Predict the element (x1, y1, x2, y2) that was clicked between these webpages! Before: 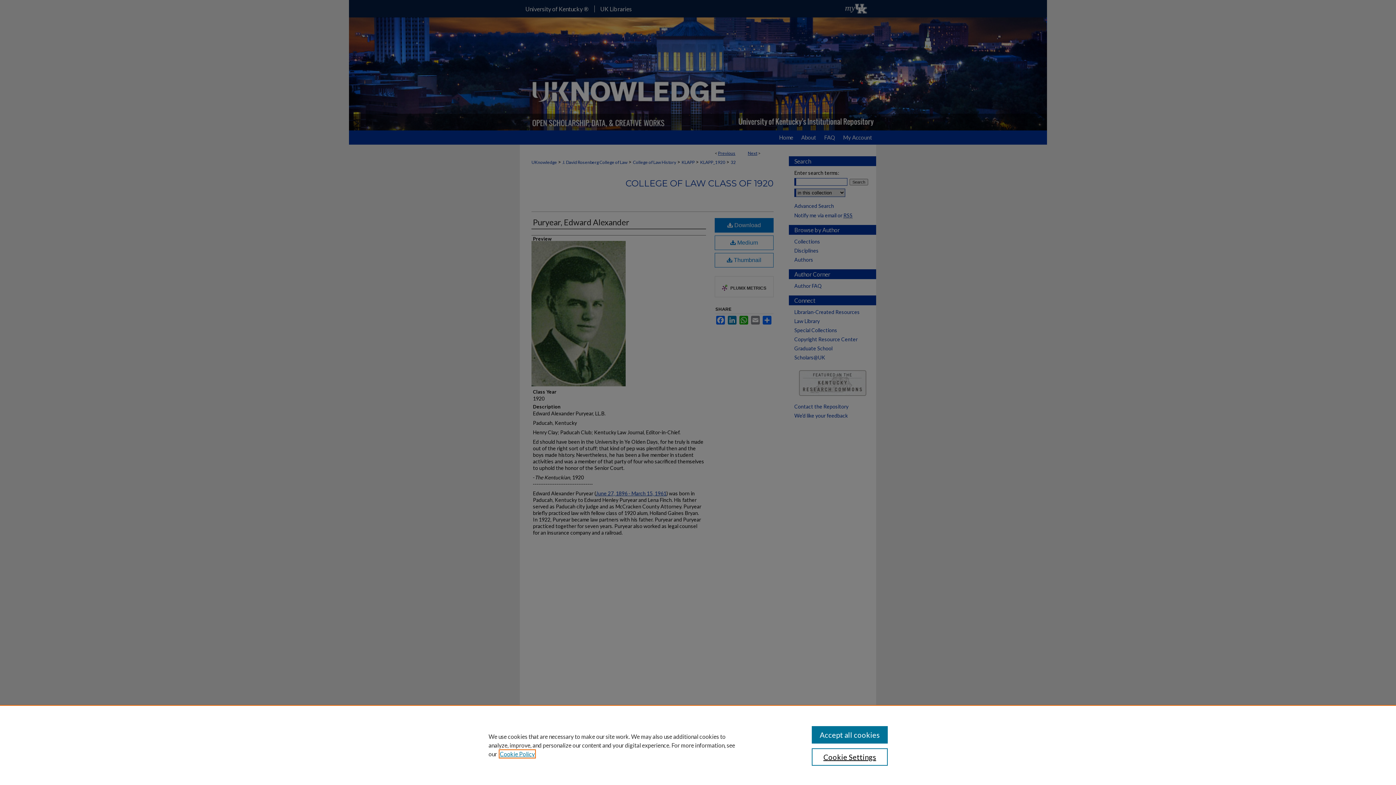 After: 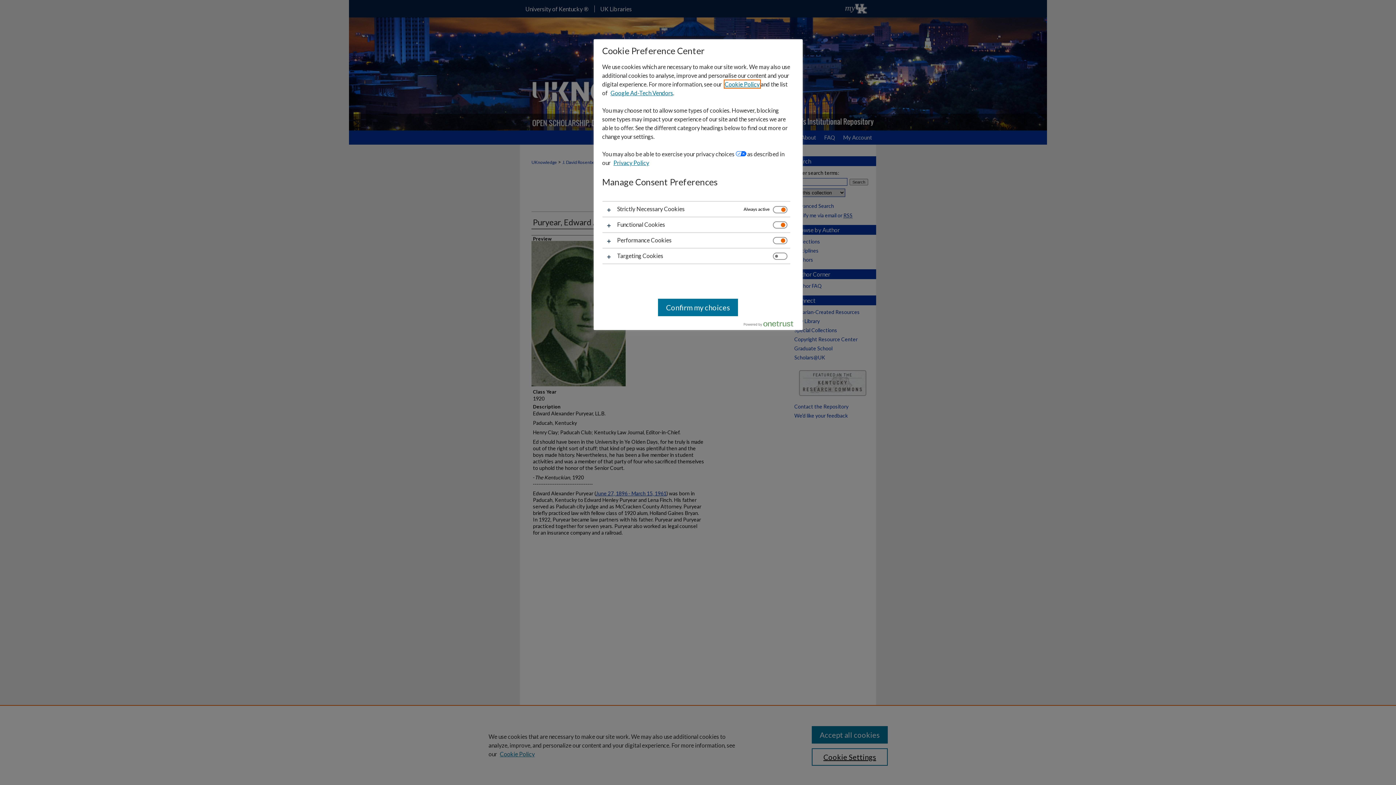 Action: bbox: (811, 748, 887, 766) label: Cookie Settings